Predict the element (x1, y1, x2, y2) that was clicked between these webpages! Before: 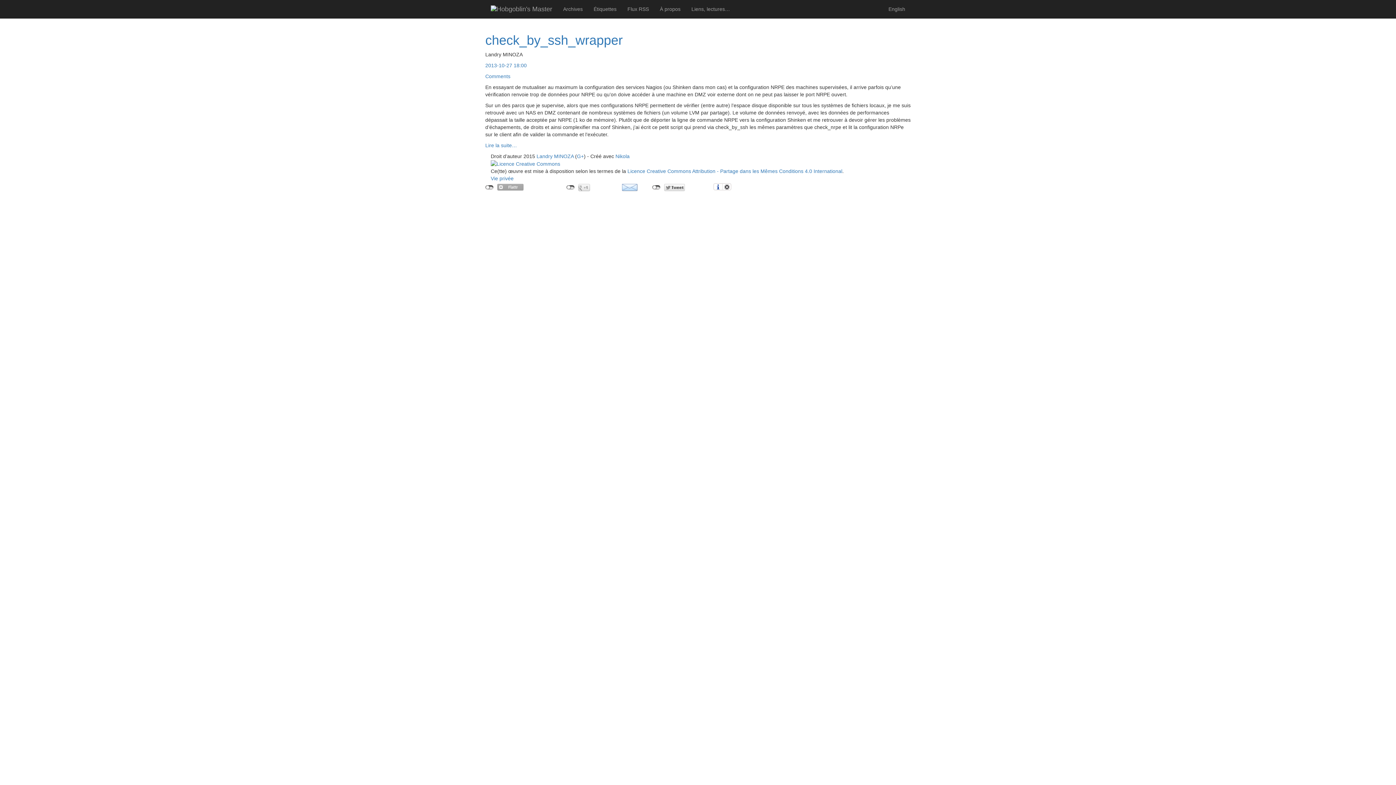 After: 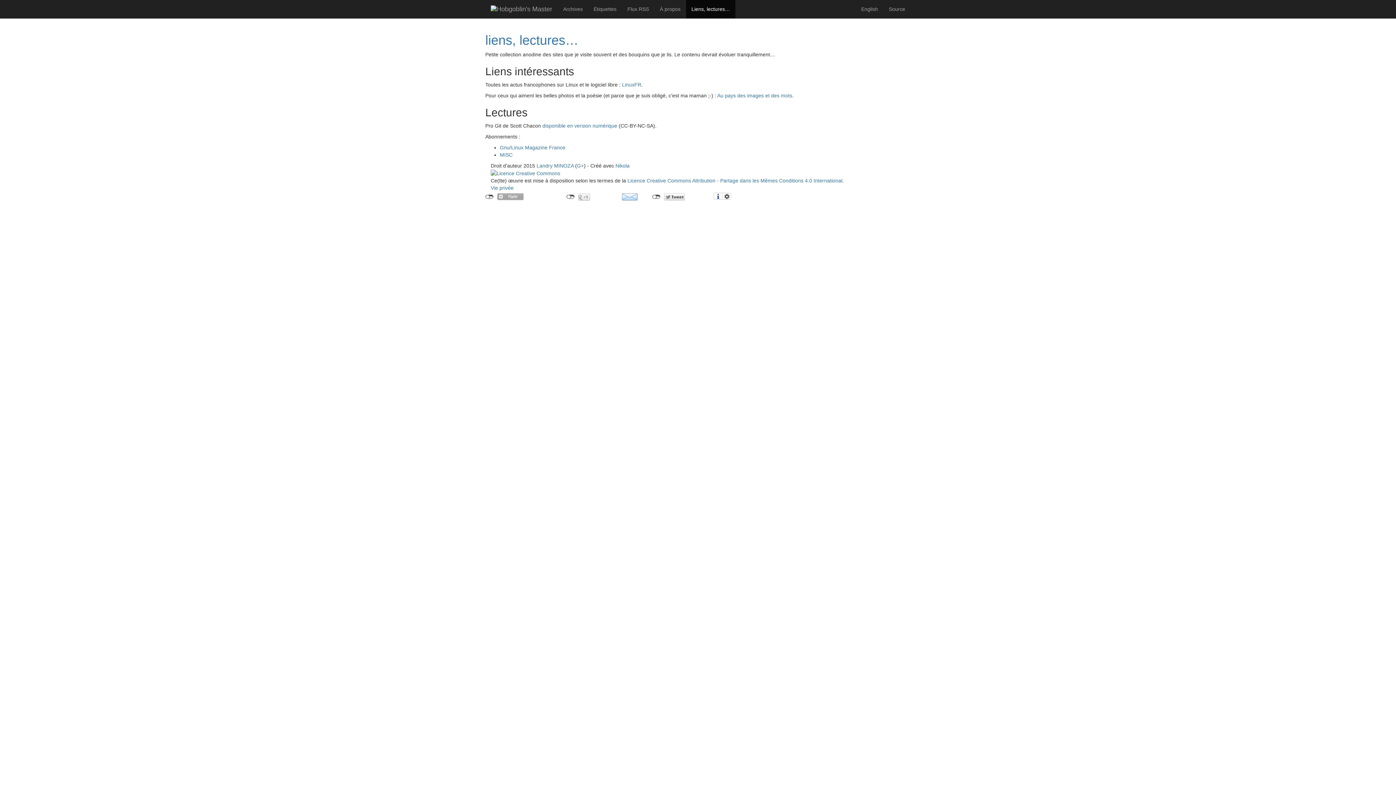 Action: bbox: (686, 0, 735, 18) label: Liens, lectures…